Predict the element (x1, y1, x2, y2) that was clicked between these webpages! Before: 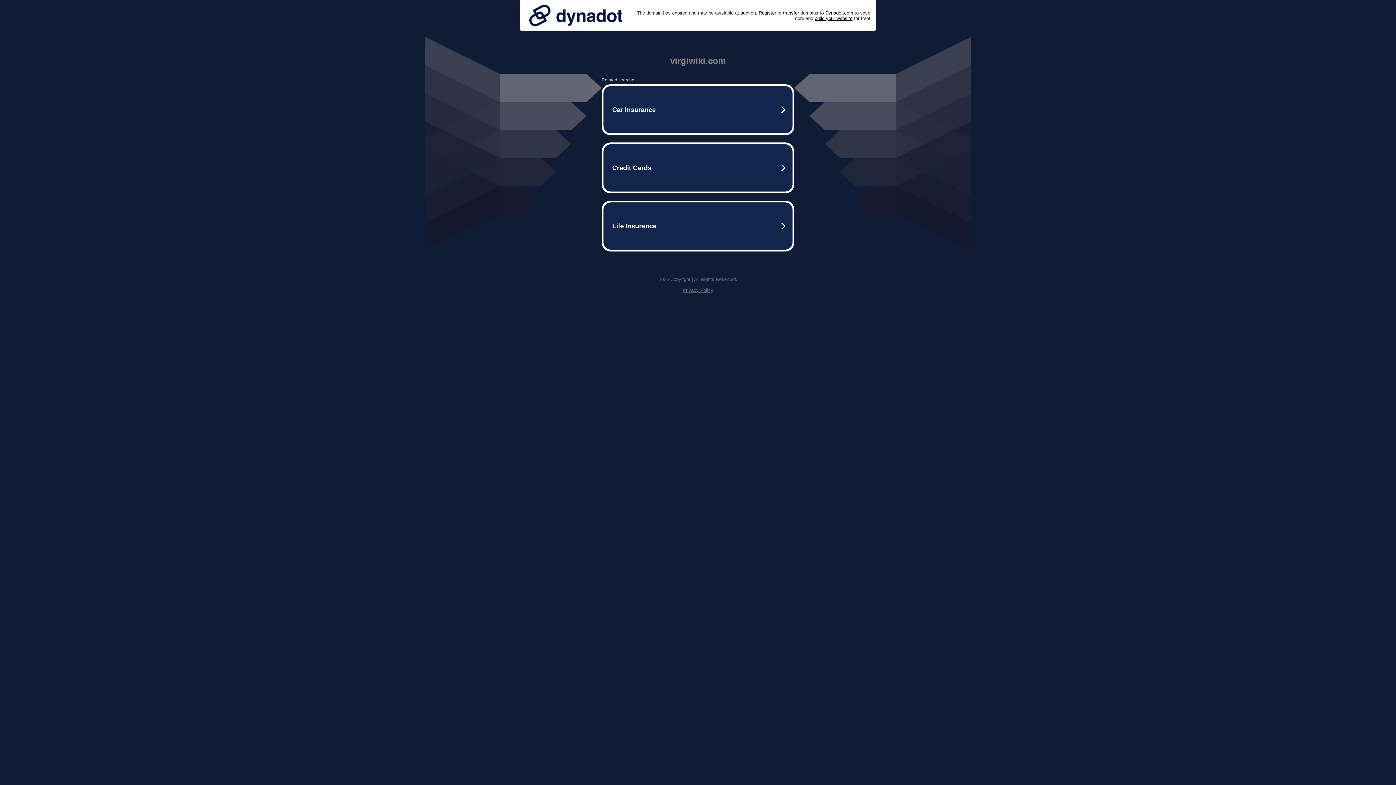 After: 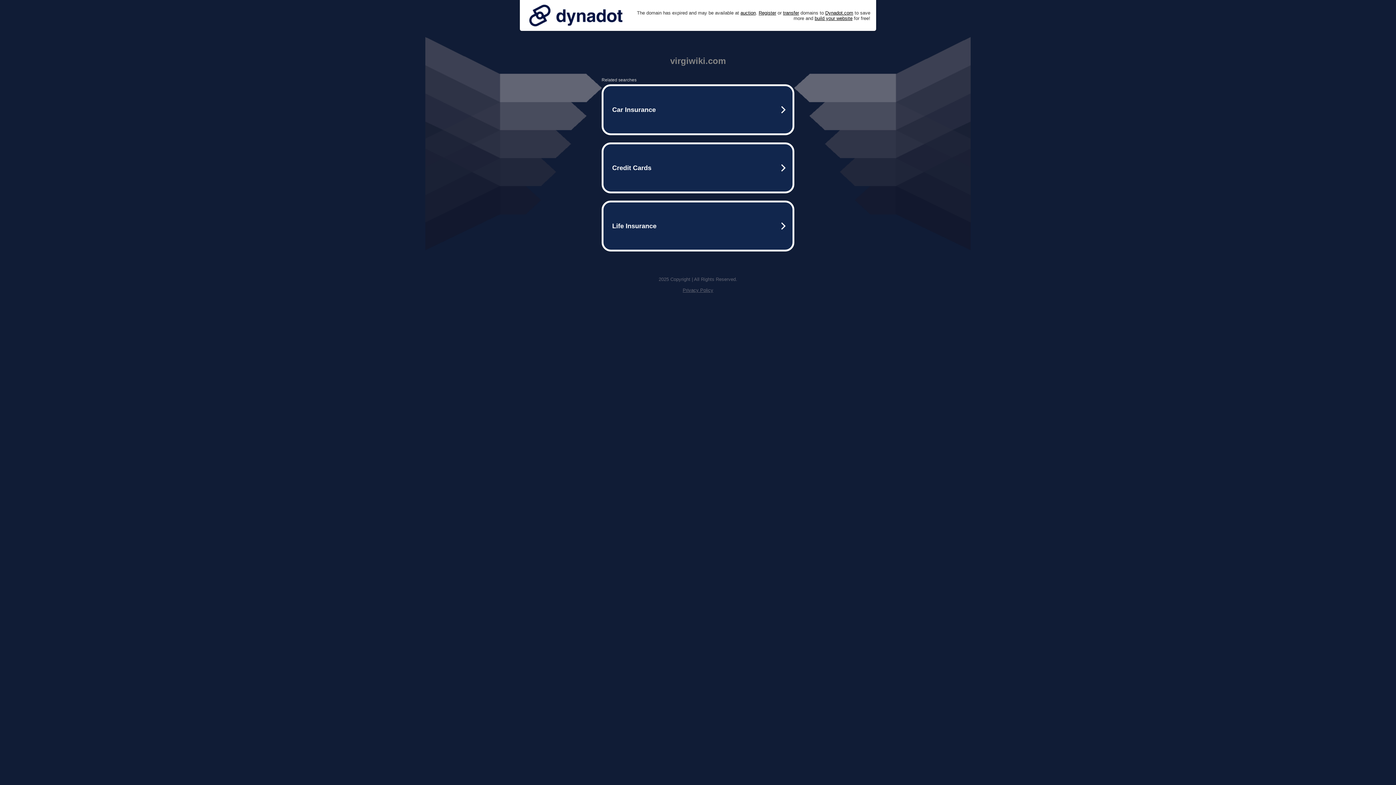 Action: bbox: (525, 0, 626, 30)